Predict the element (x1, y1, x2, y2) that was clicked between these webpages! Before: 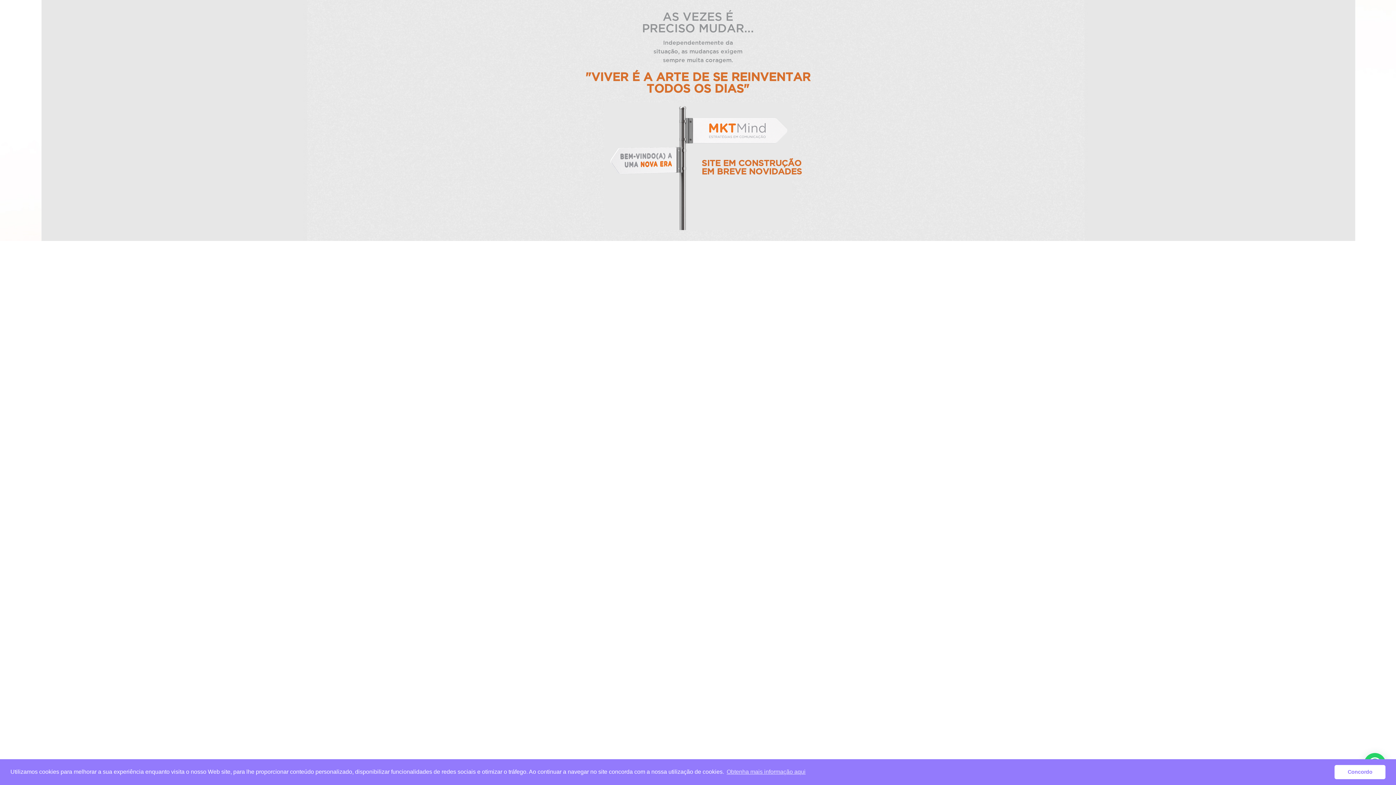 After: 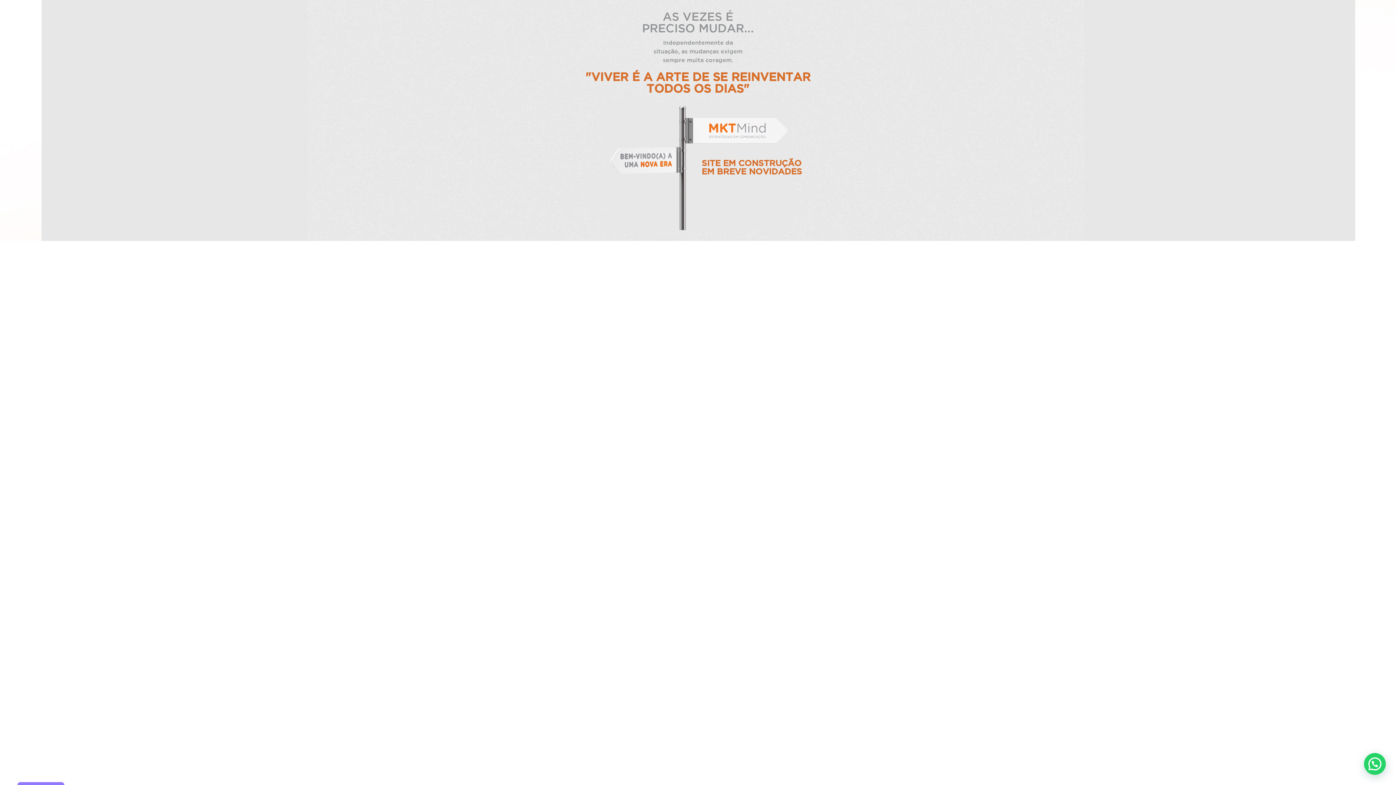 Action: label: dismiss cookie message bbox: (1334, 765, 1385, 779)